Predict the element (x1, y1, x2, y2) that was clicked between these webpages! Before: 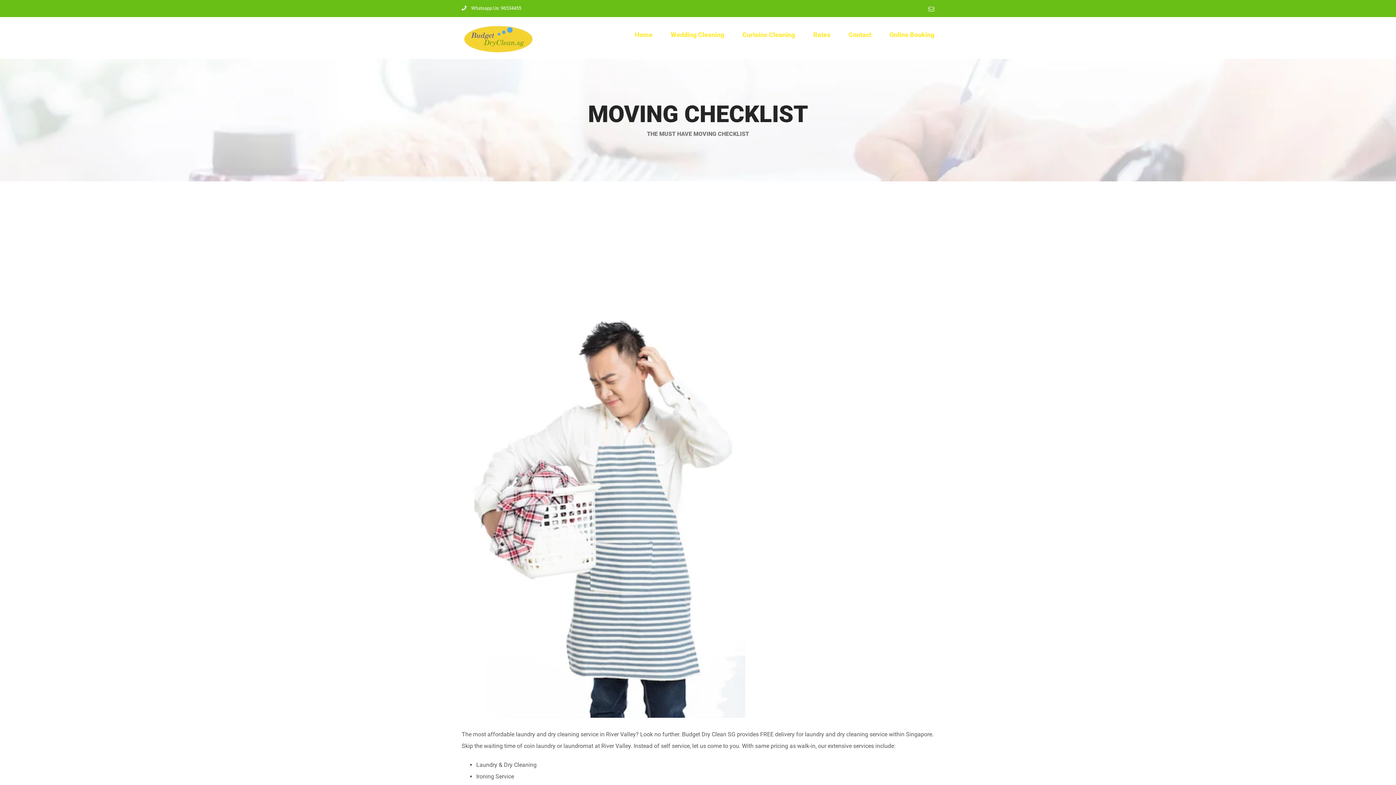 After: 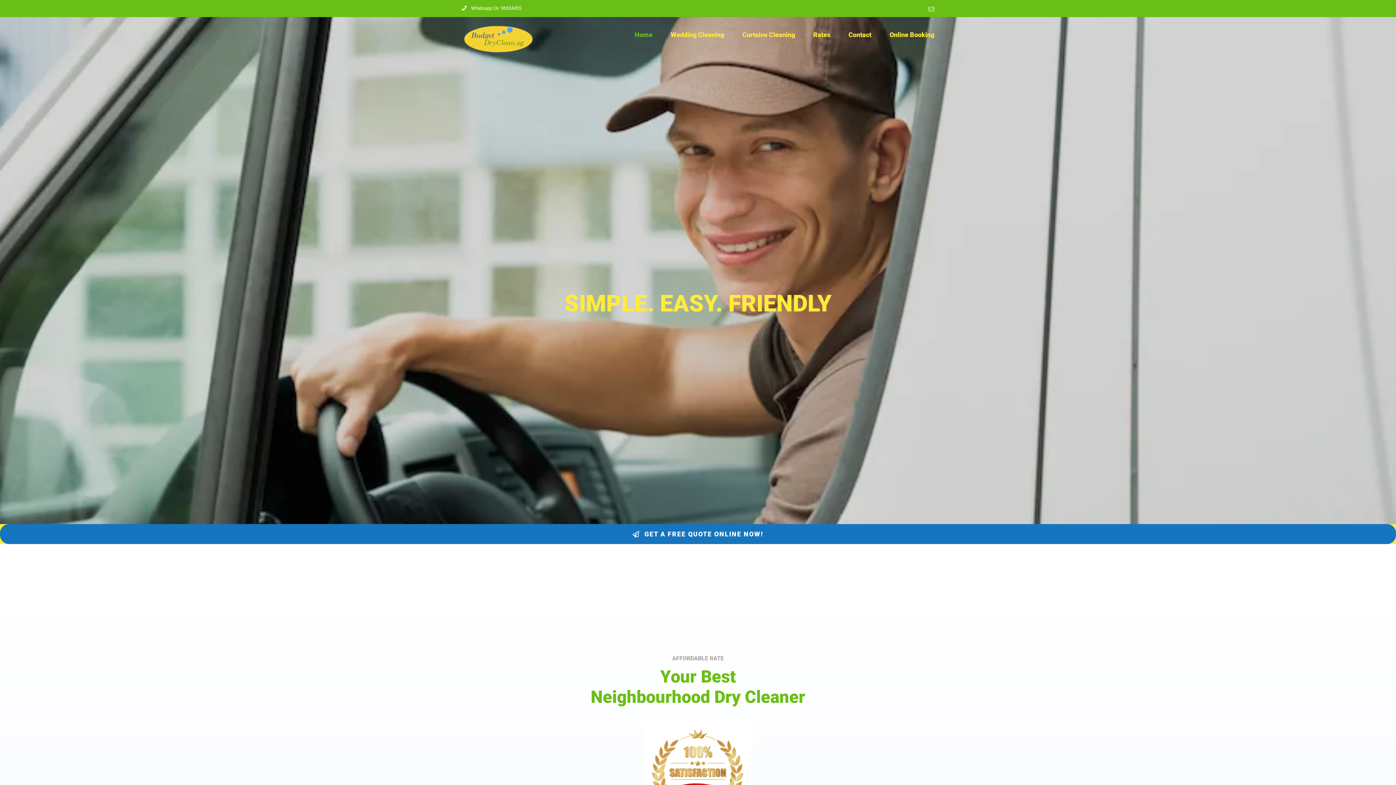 Action: label: Home bbox: (634, 17, 652, 52)